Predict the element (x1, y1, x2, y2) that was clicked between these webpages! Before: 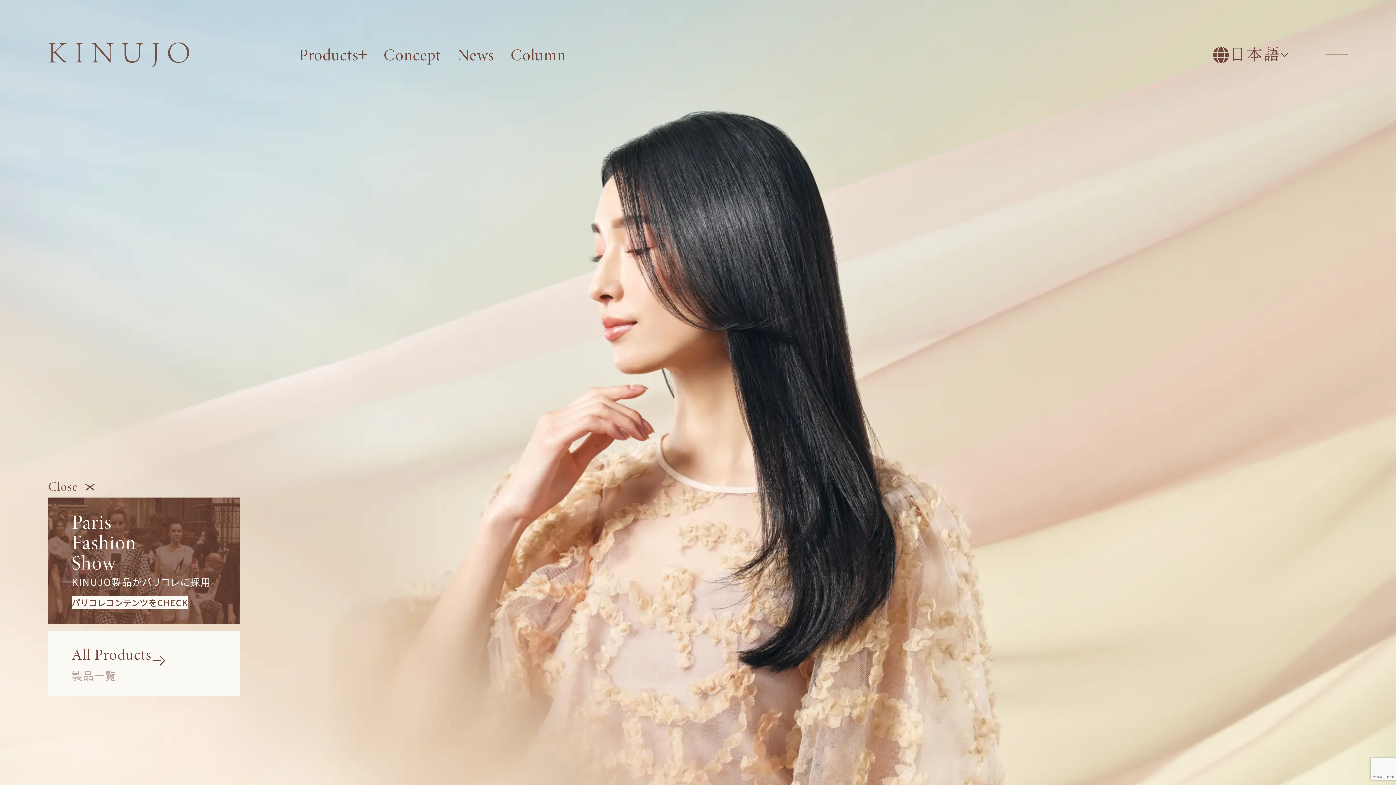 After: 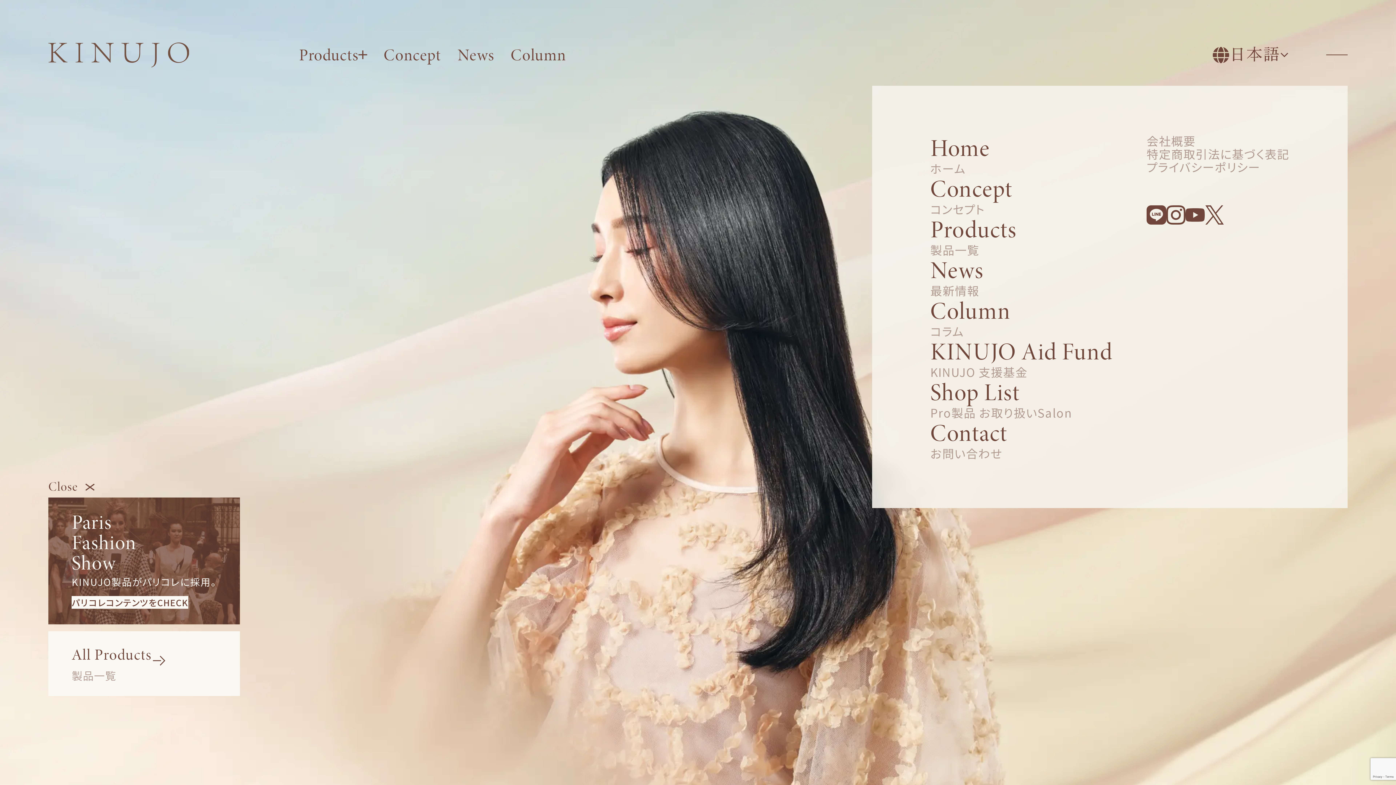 Action: bbox: (1326, 54, 1347, 55) label: メニューを開く